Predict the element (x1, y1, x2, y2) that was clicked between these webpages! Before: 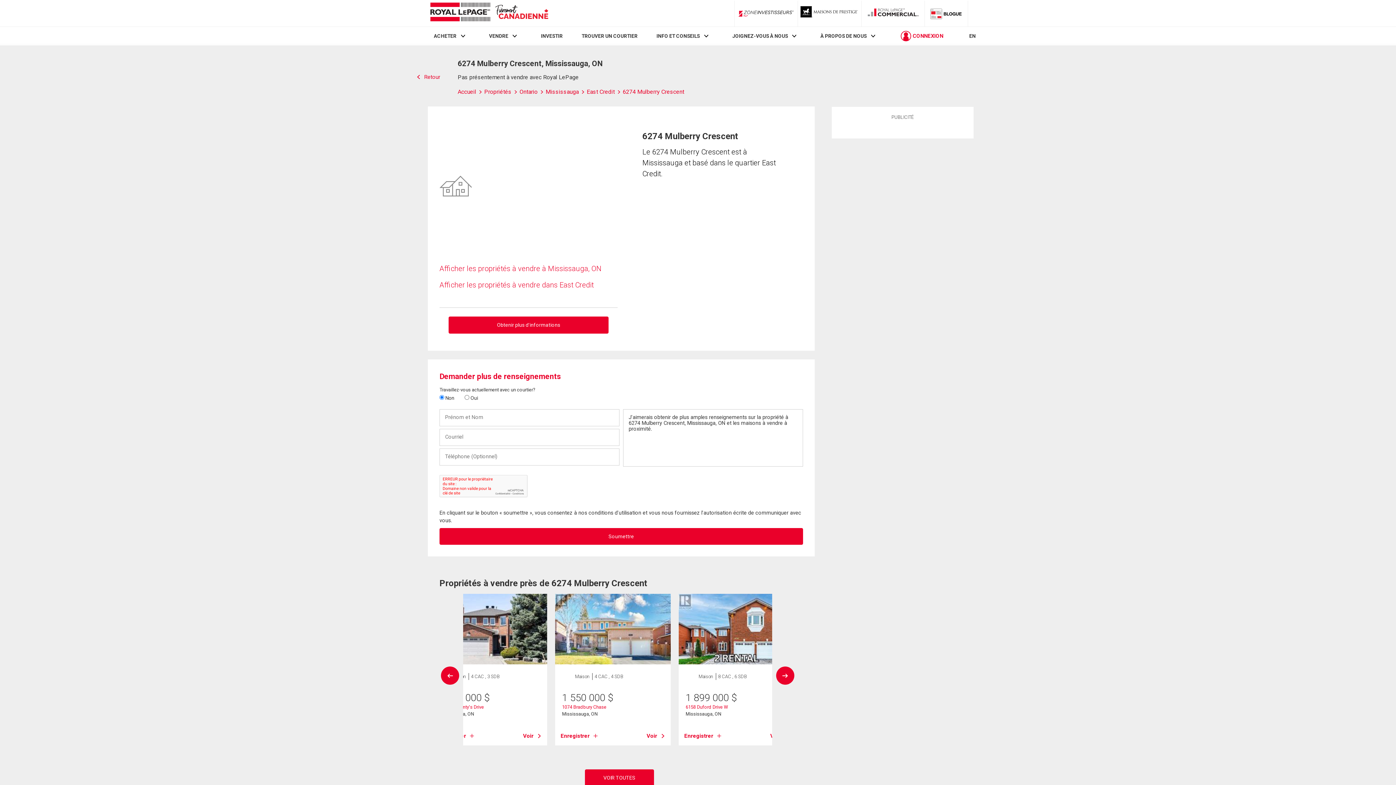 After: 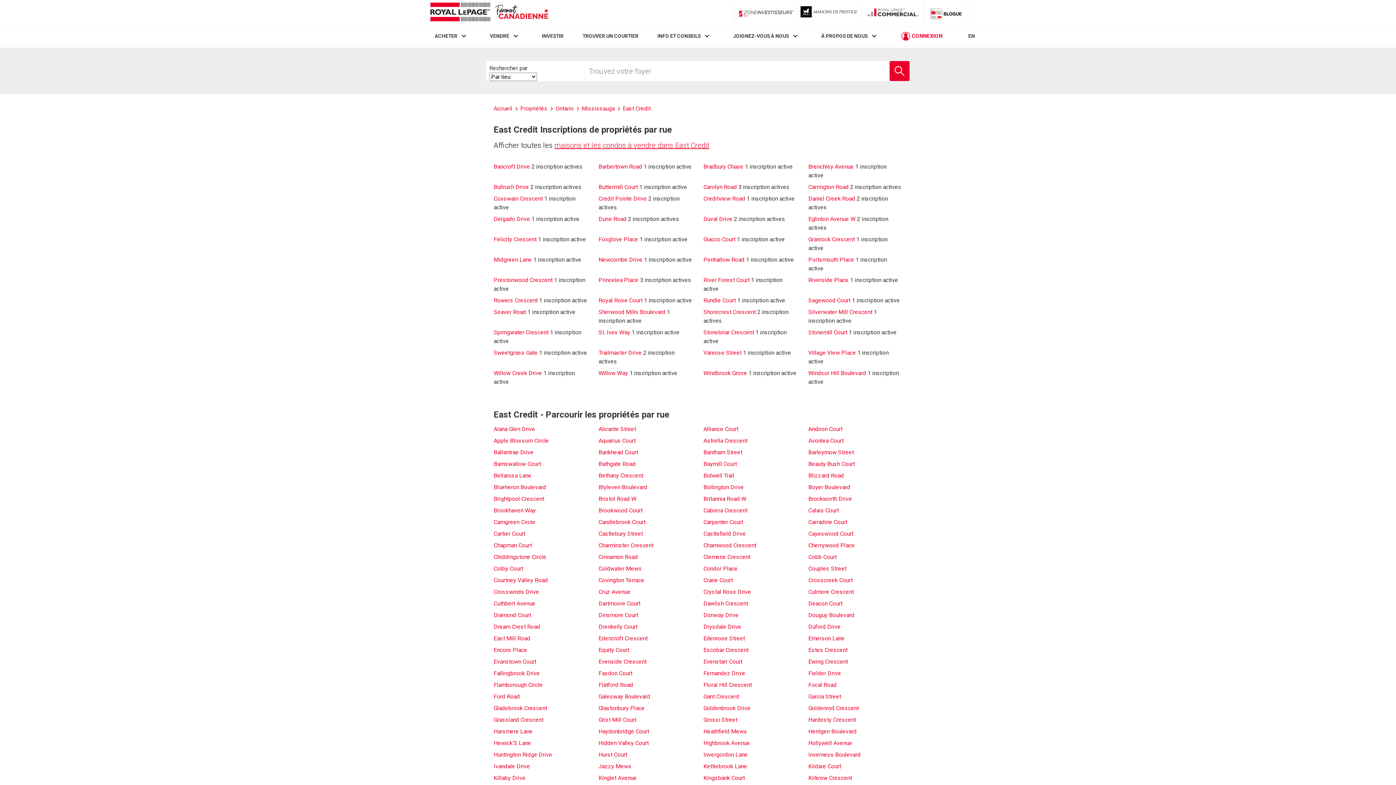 Action: bbox: (586, 88, 622, 95) label: East Credit 